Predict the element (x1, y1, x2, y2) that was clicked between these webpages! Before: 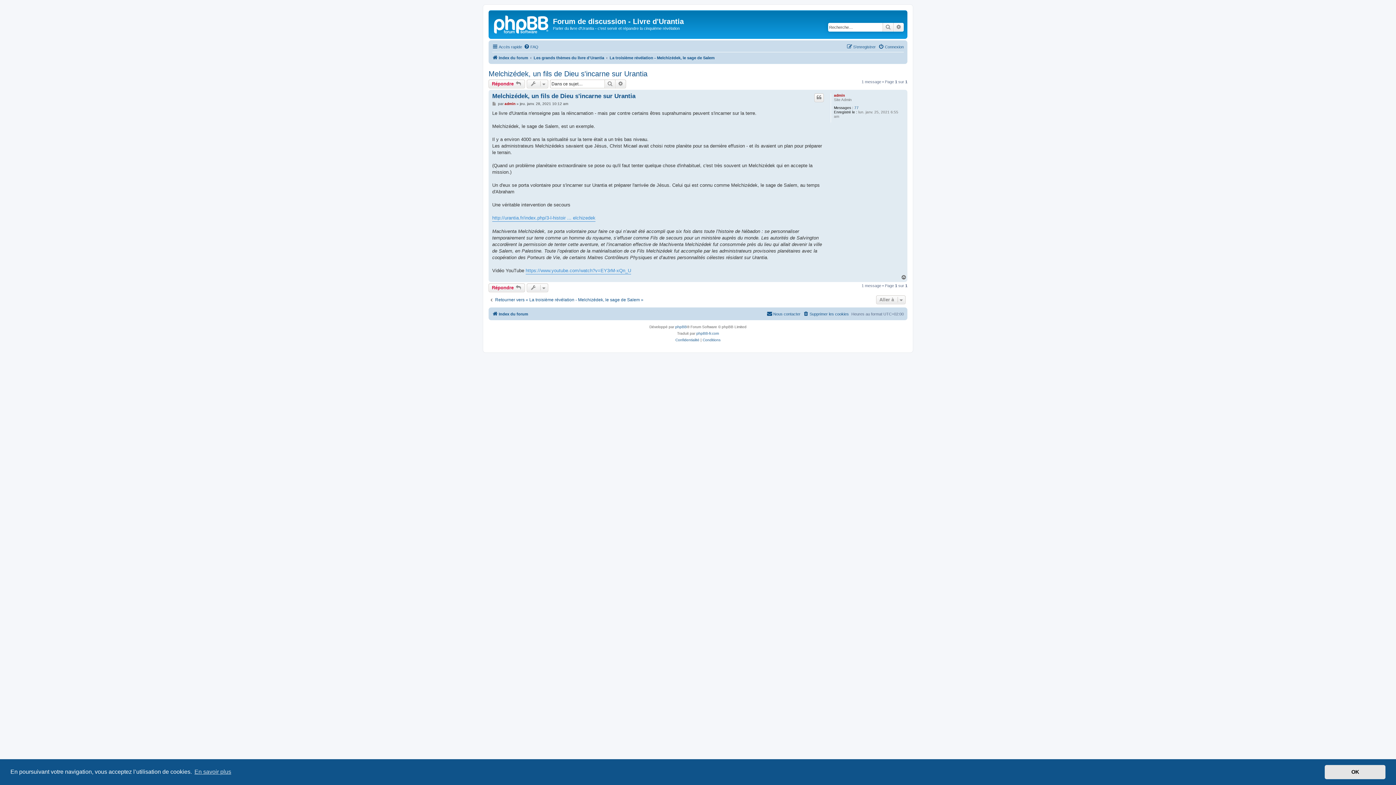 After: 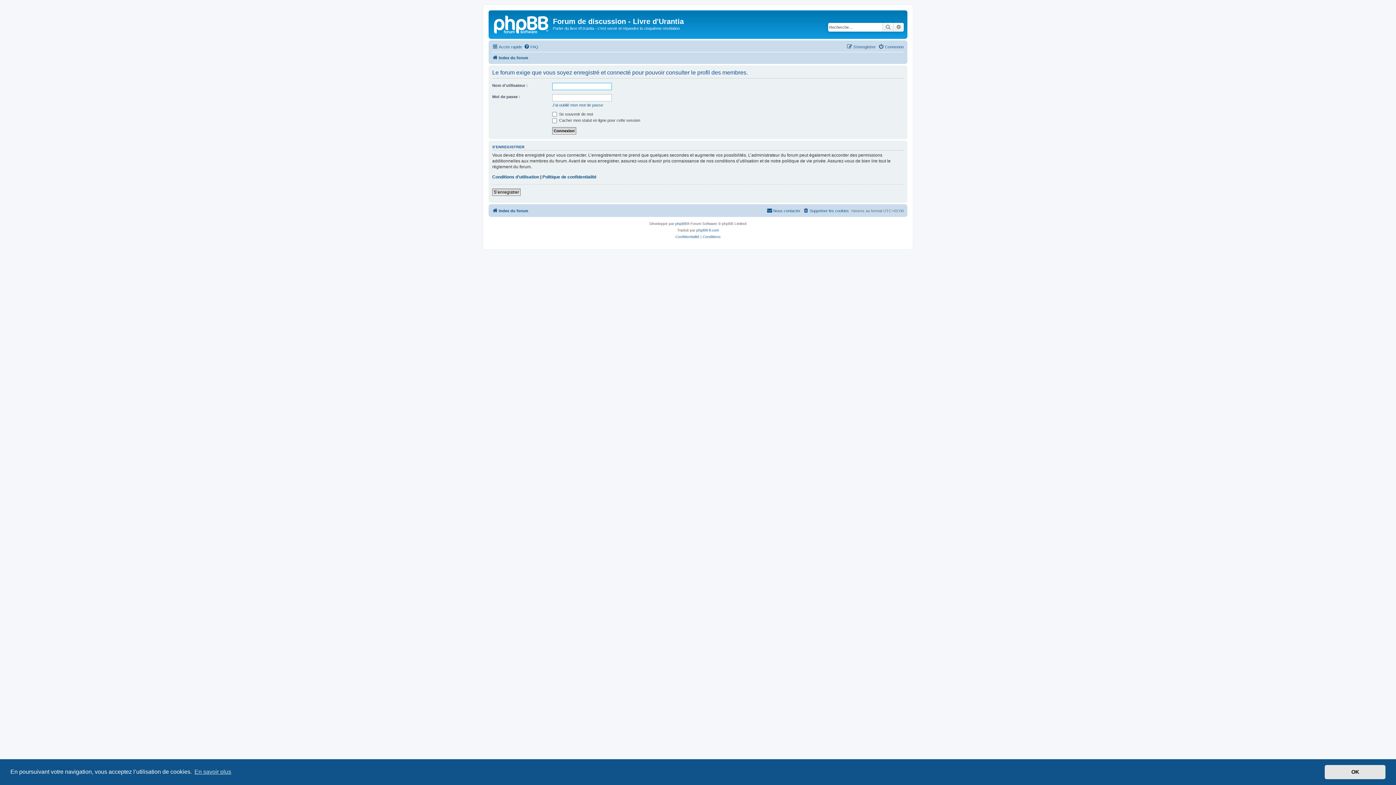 Action: bbox: (504, 101, 515, 105) label: admin